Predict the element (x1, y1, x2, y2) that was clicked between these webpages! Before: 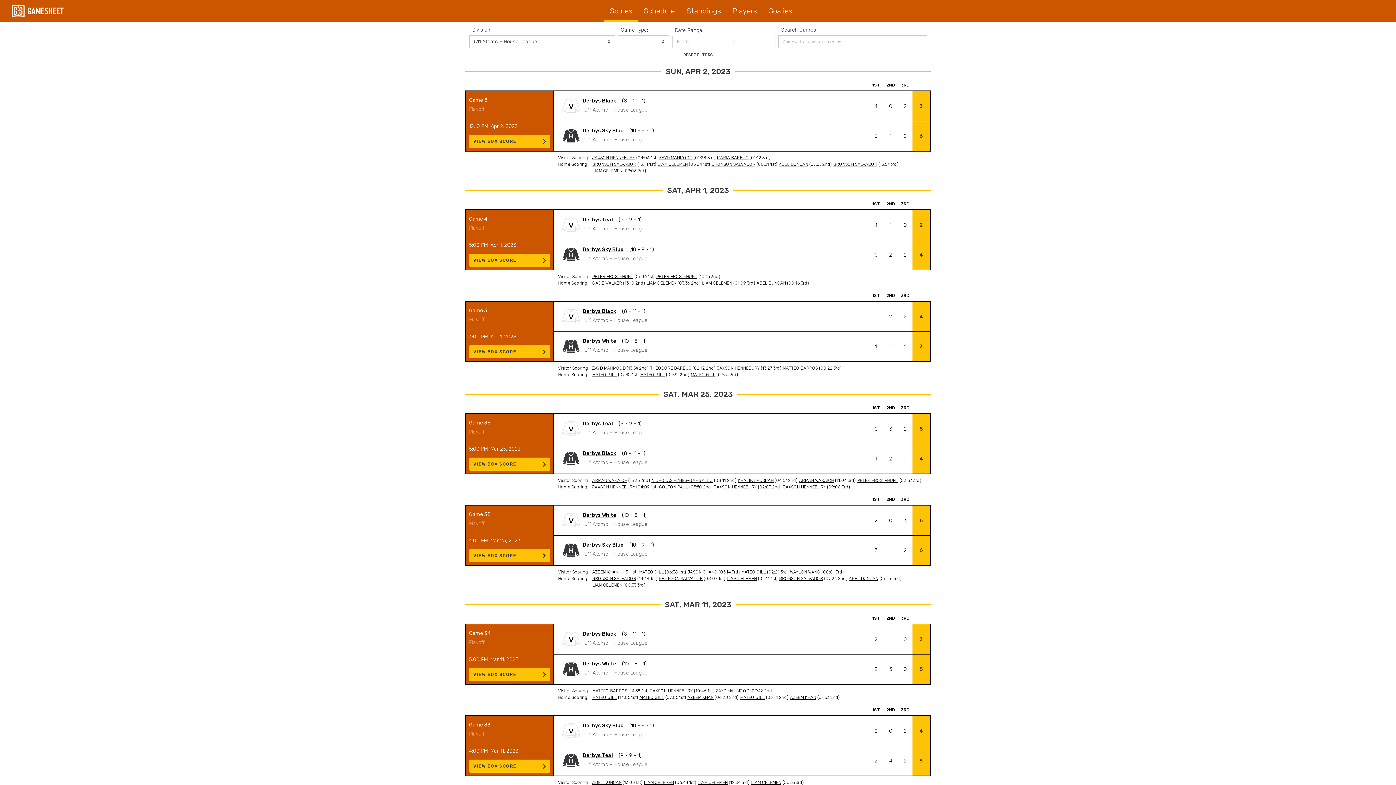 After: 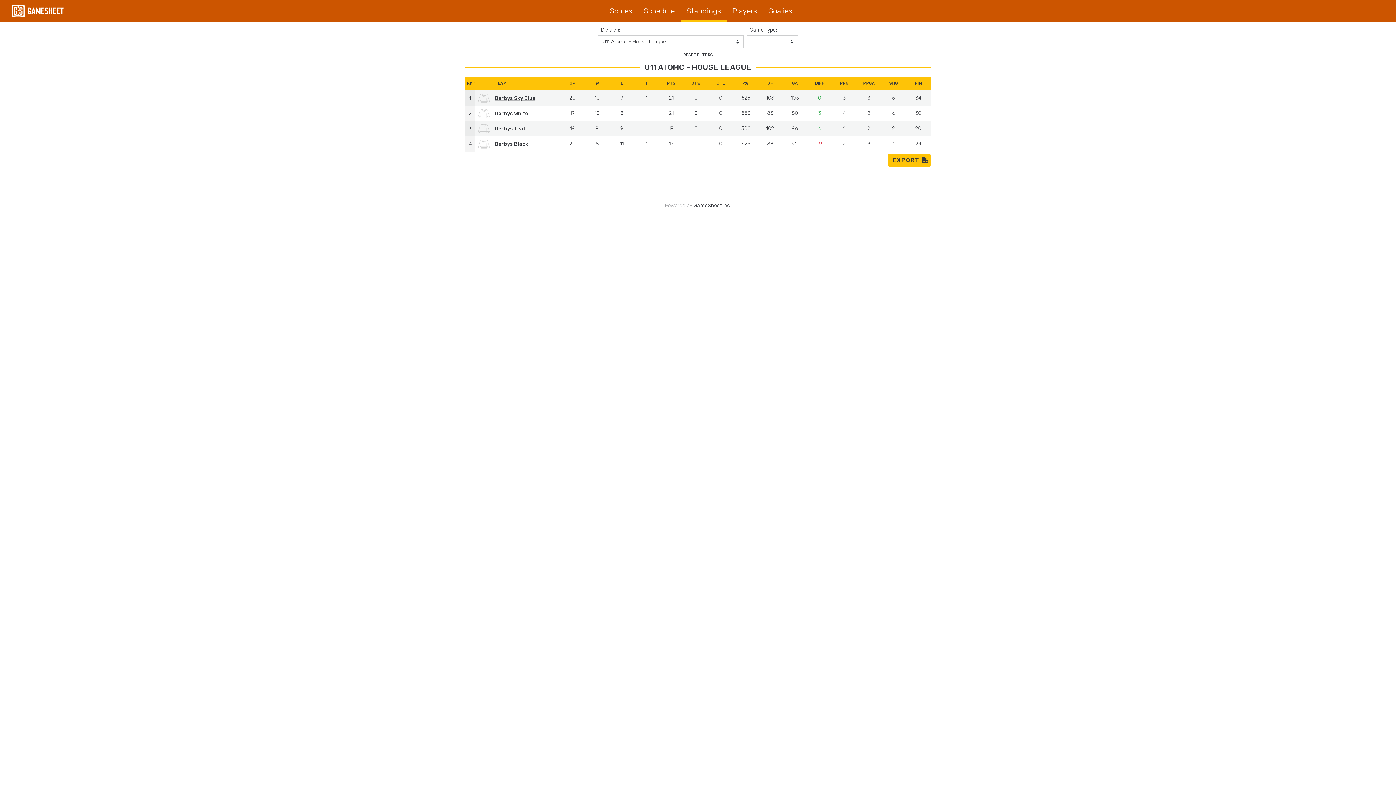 Action: bbox: (680, 0, 726, 21) label: Standings